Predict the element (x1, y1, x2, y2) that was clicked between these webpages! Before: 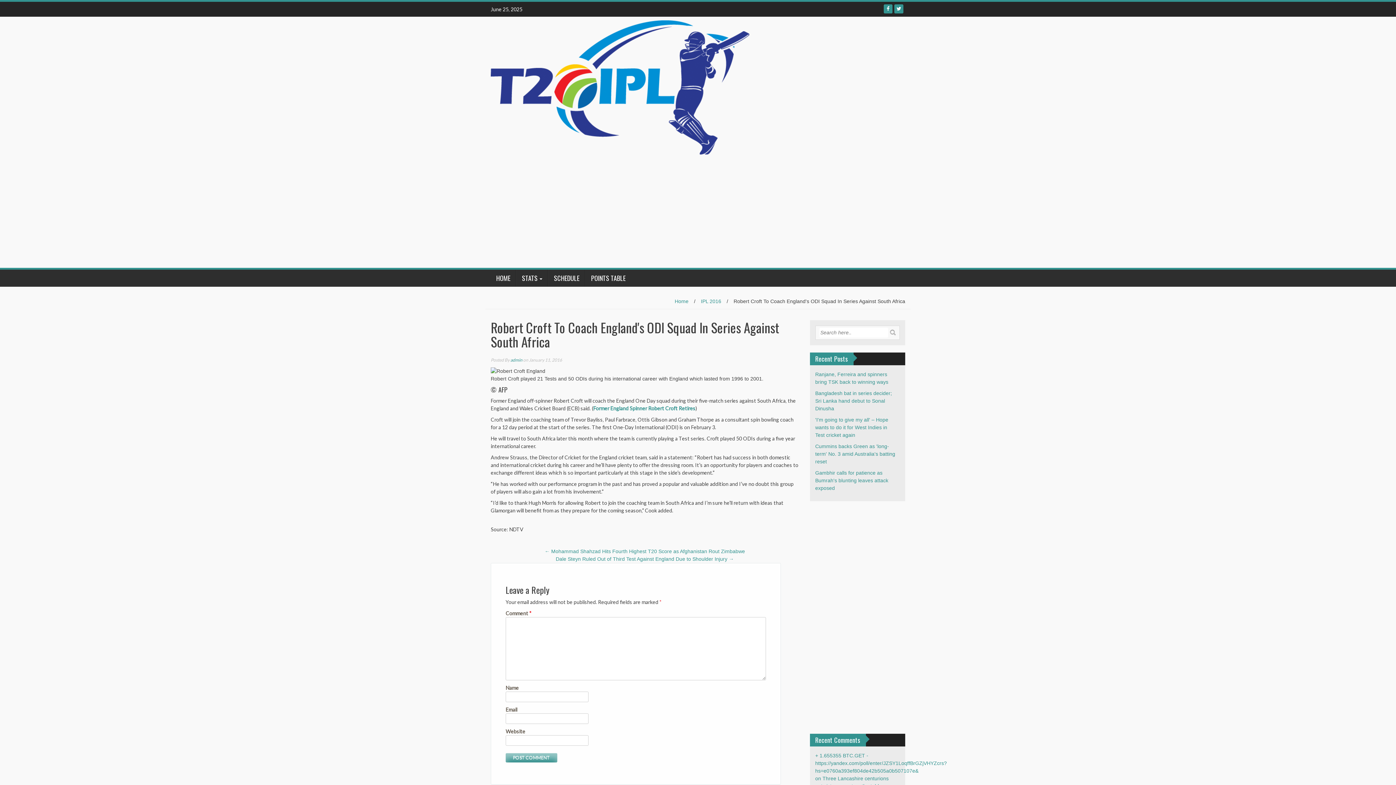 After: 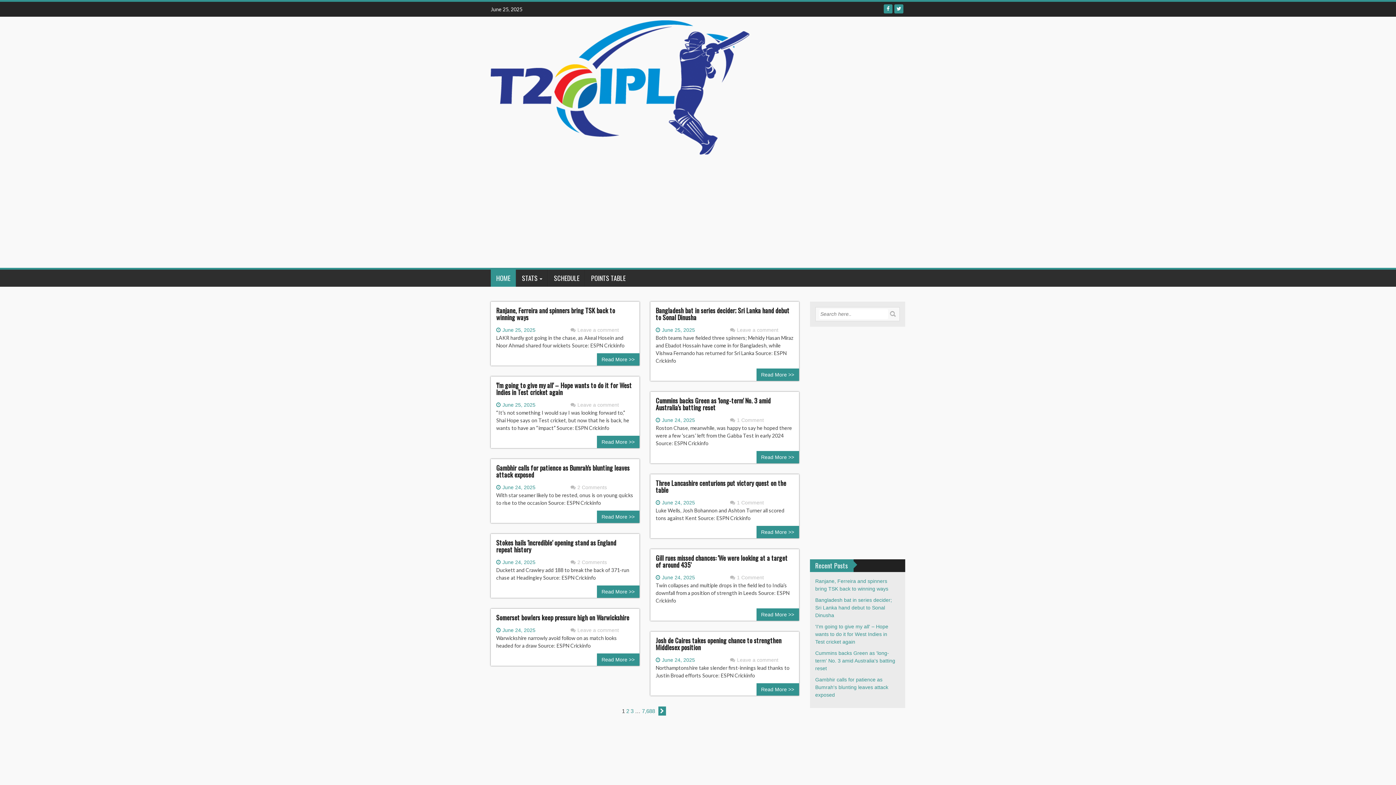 Action: bbox: (674, 298, 688, 304) label: Home